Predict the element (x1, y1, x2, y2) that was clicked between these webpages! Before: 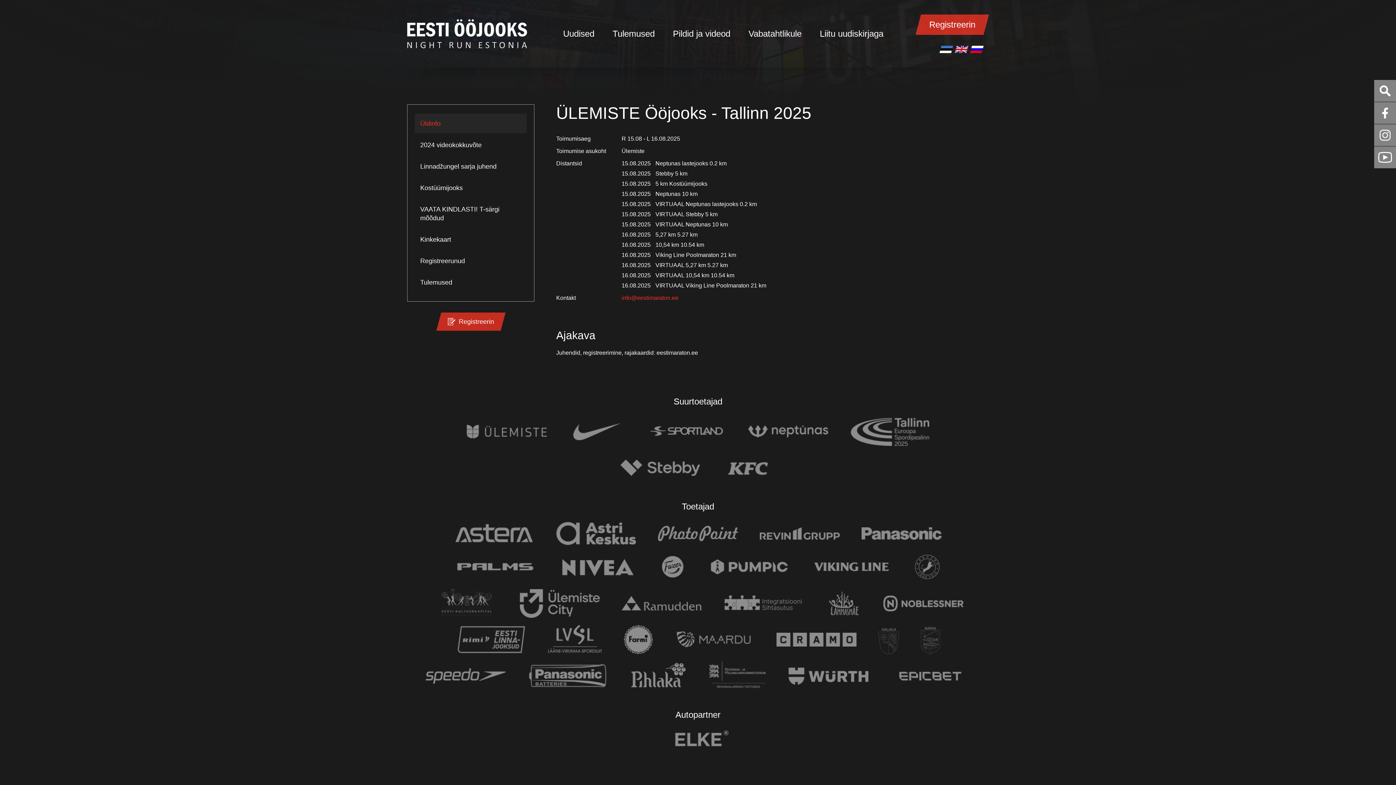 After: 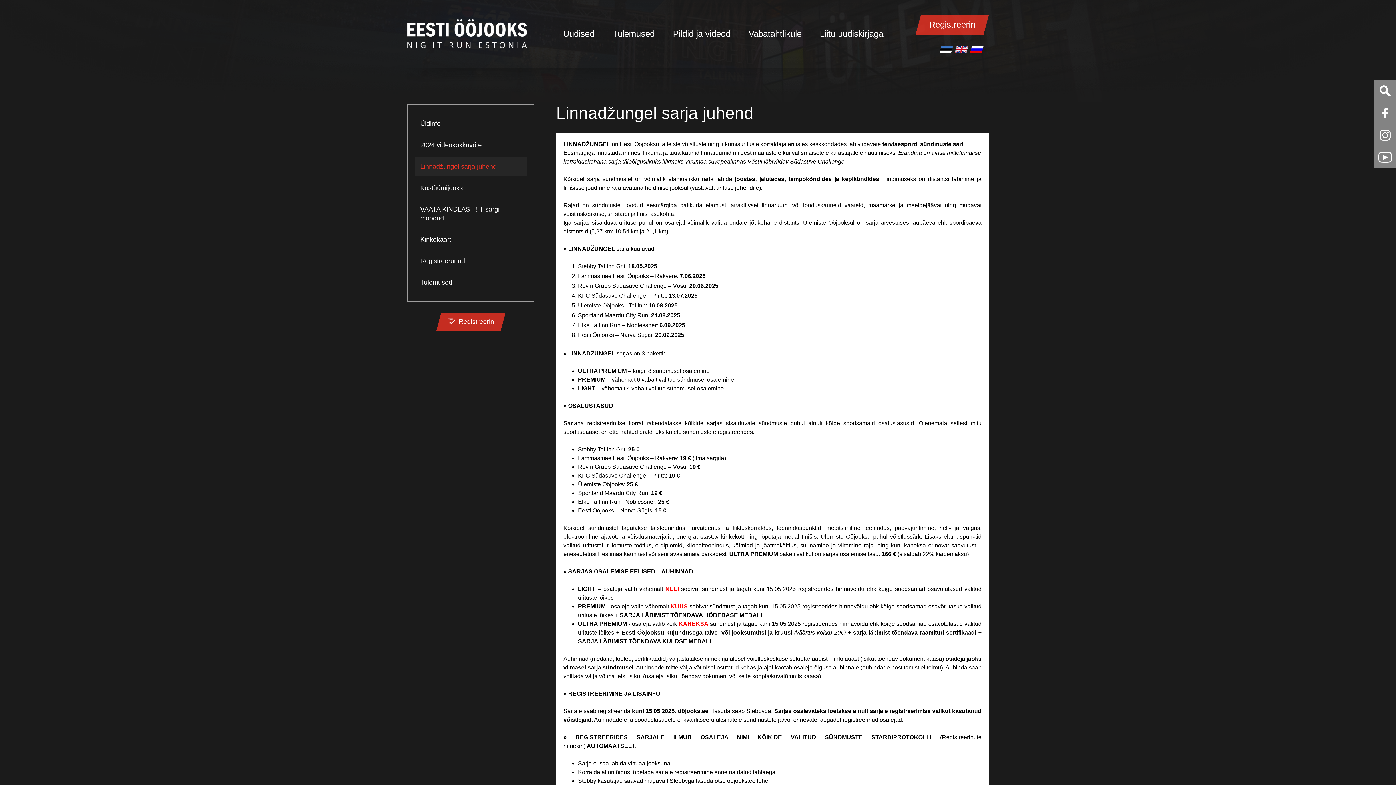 Action: bbox: (414, 156, 526, 176) label: Linnadžungel sarja juhend